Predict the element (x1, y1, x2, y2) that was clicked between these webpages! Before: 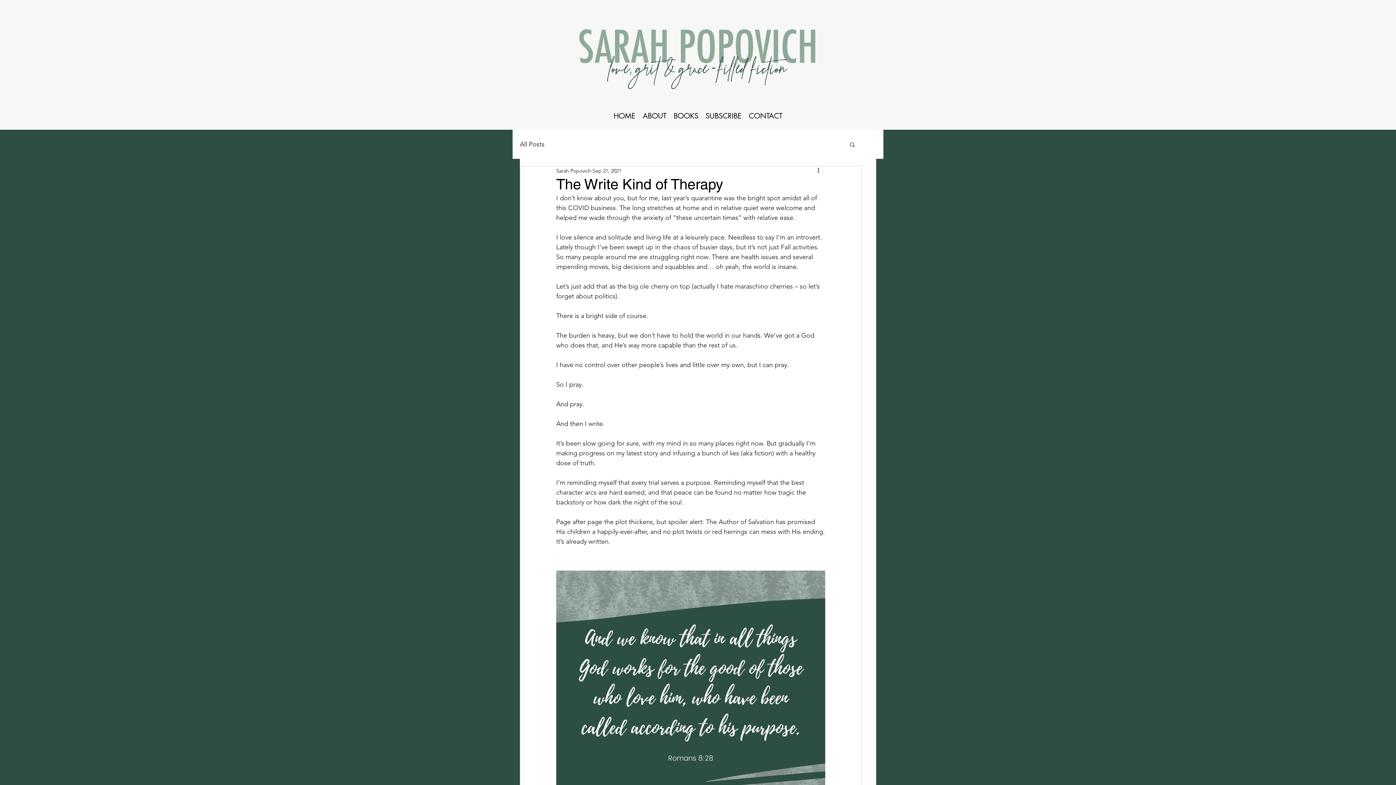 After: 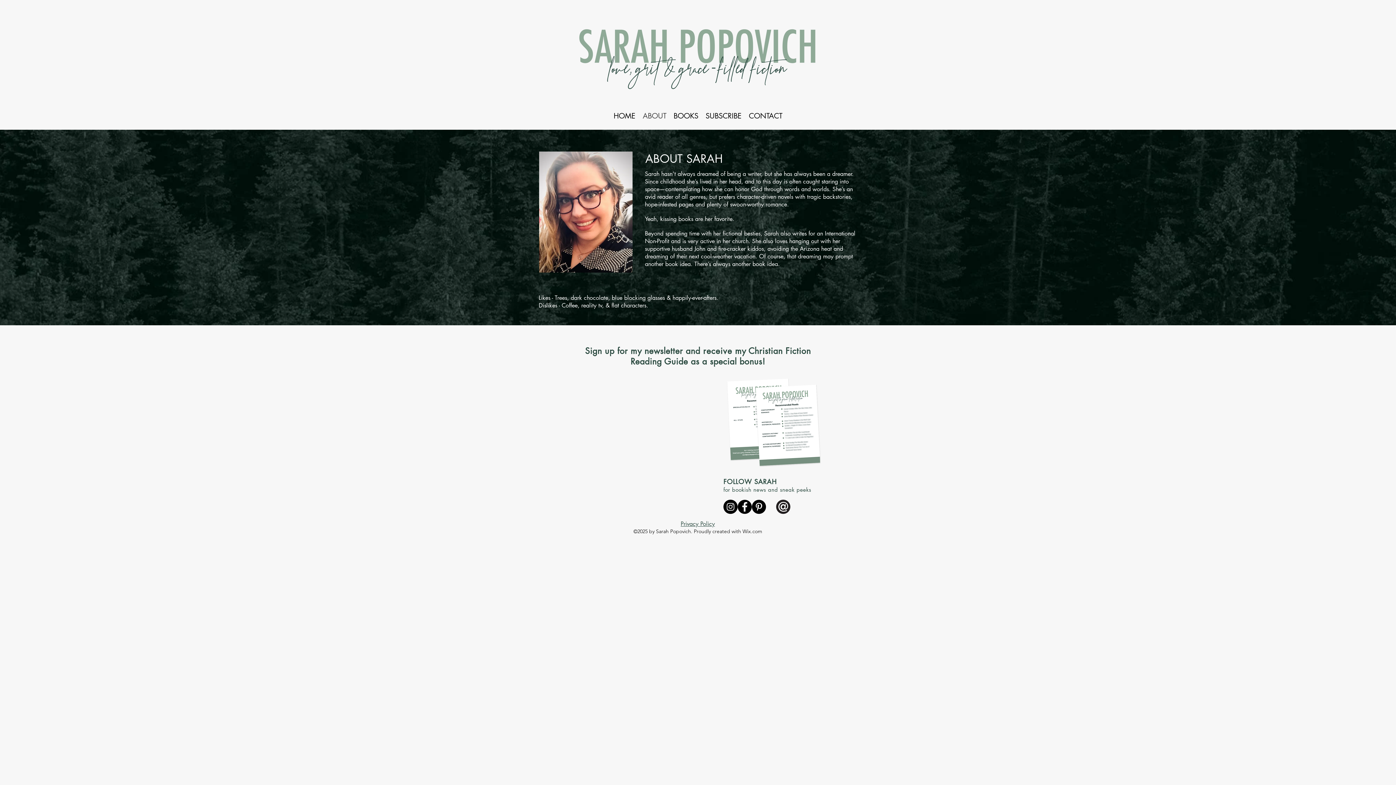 Action: bbox: (639, 105, 670, 126) label: ABOUT